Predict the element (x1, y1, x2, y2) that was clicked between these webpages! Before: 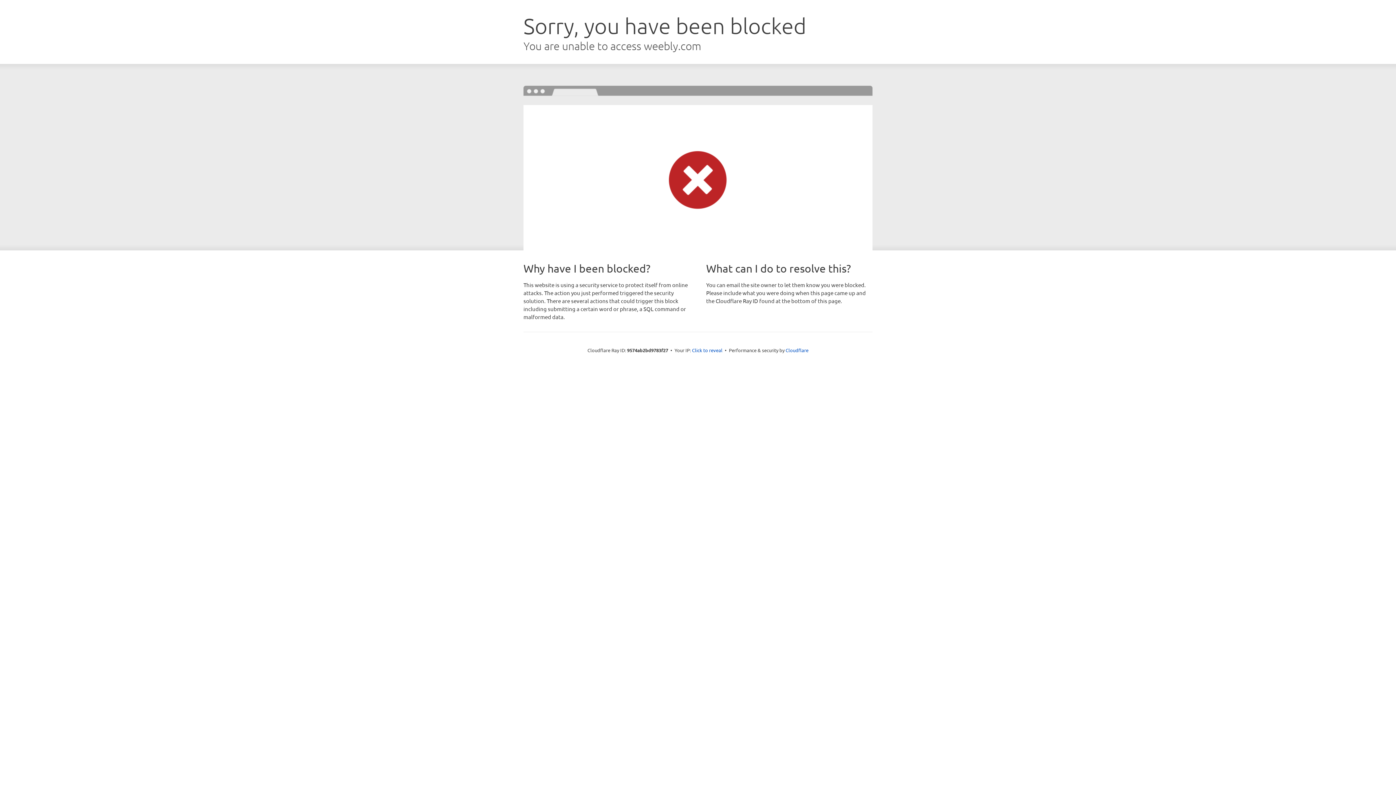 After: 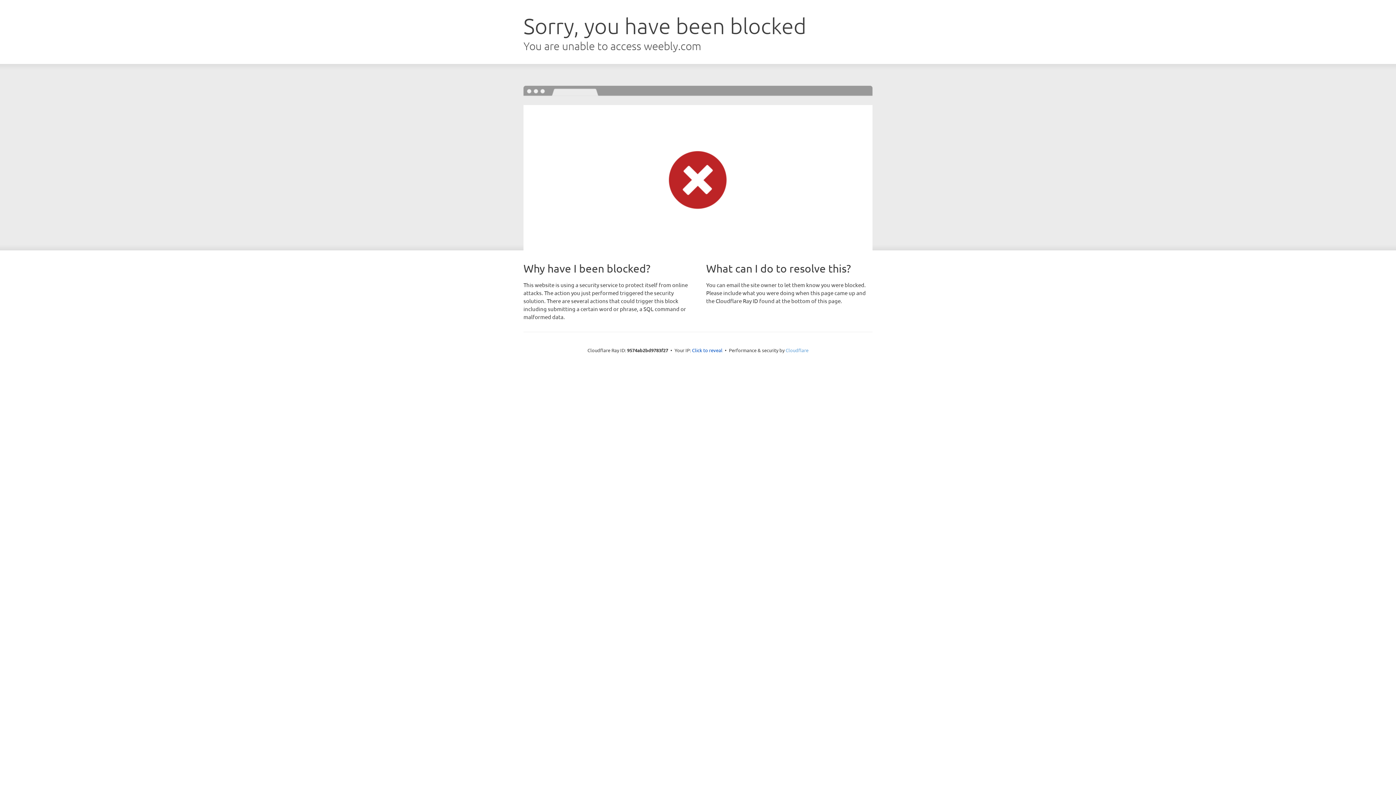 Action: bbox: (785, 347, 808, 353) label: Cloudflare